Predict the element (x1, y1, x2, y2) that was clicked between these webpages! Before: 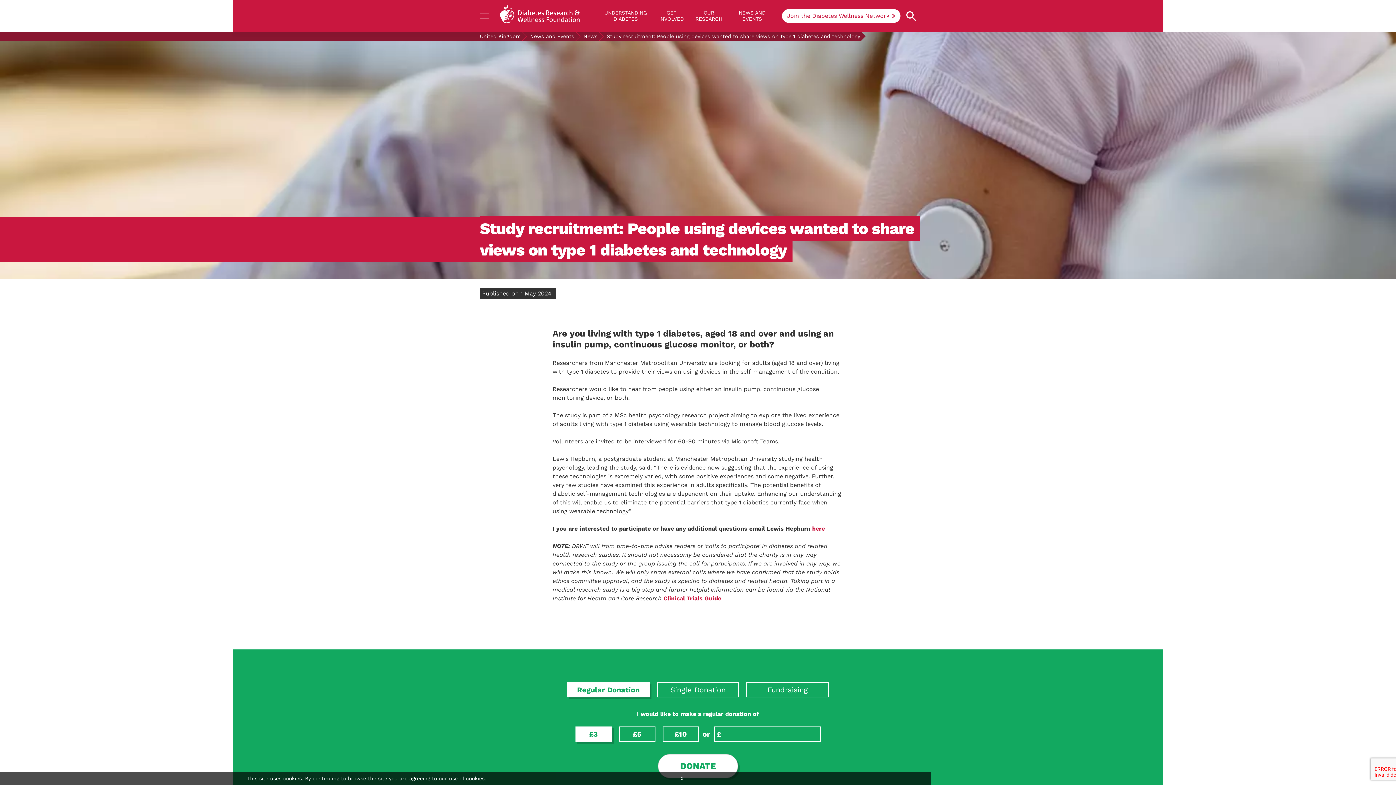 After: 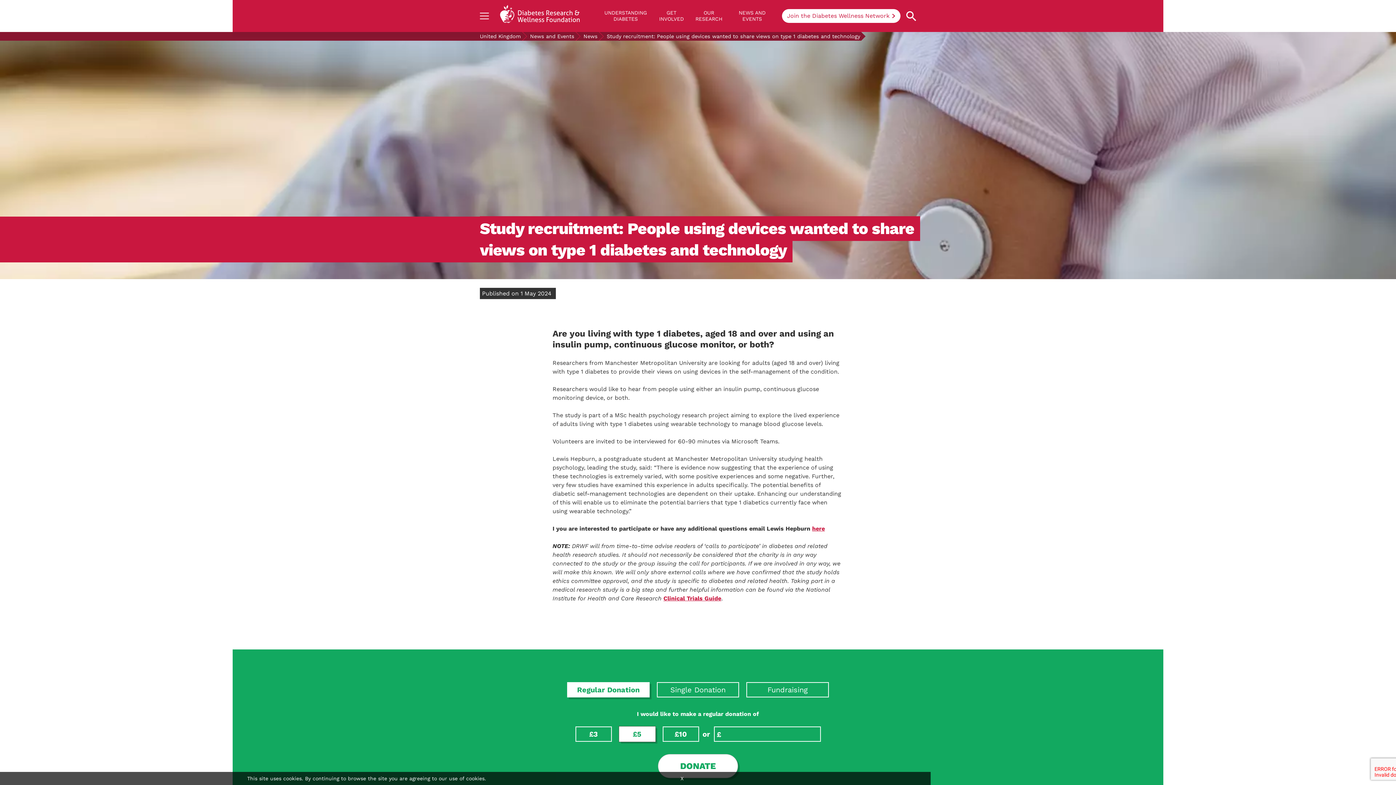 Action: label: £5 bbox: (619, 726, 655, 742)